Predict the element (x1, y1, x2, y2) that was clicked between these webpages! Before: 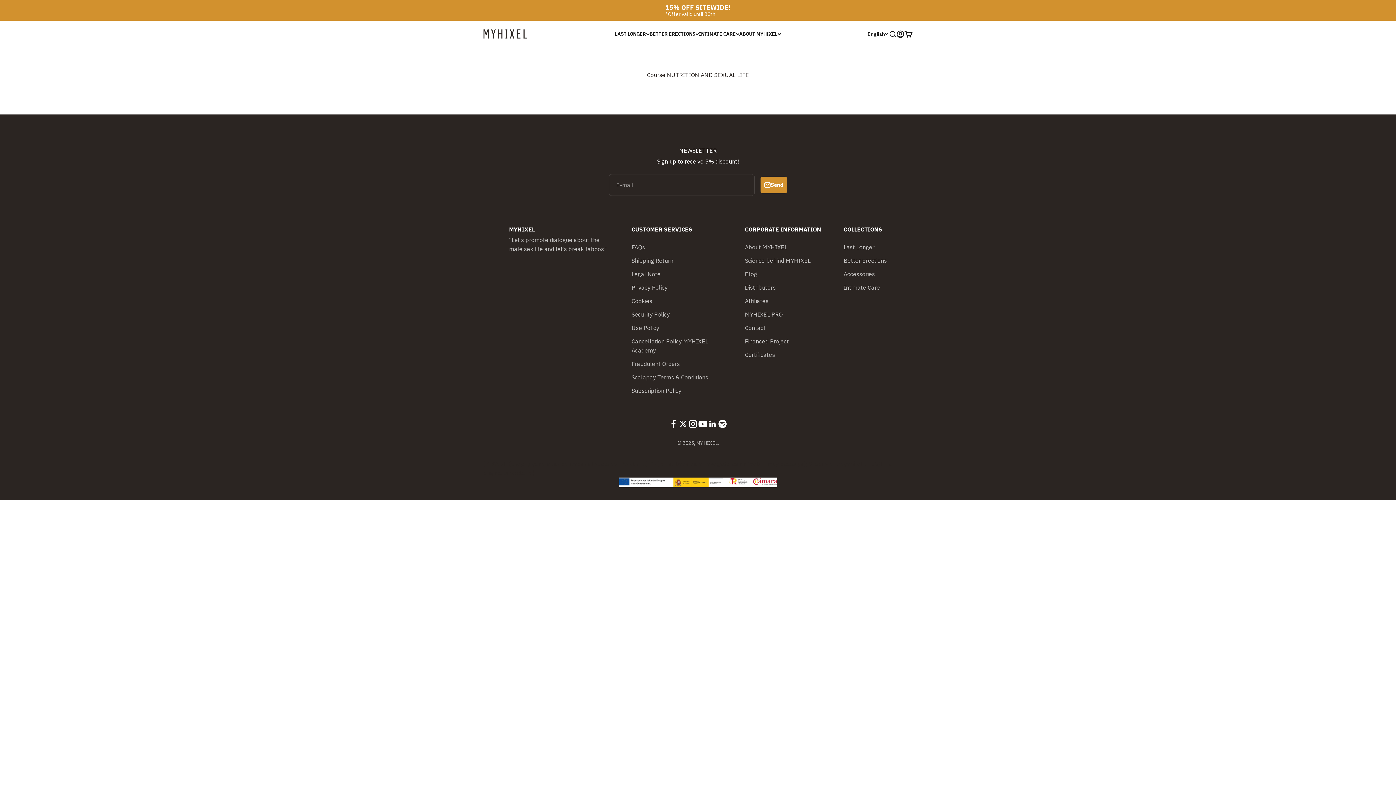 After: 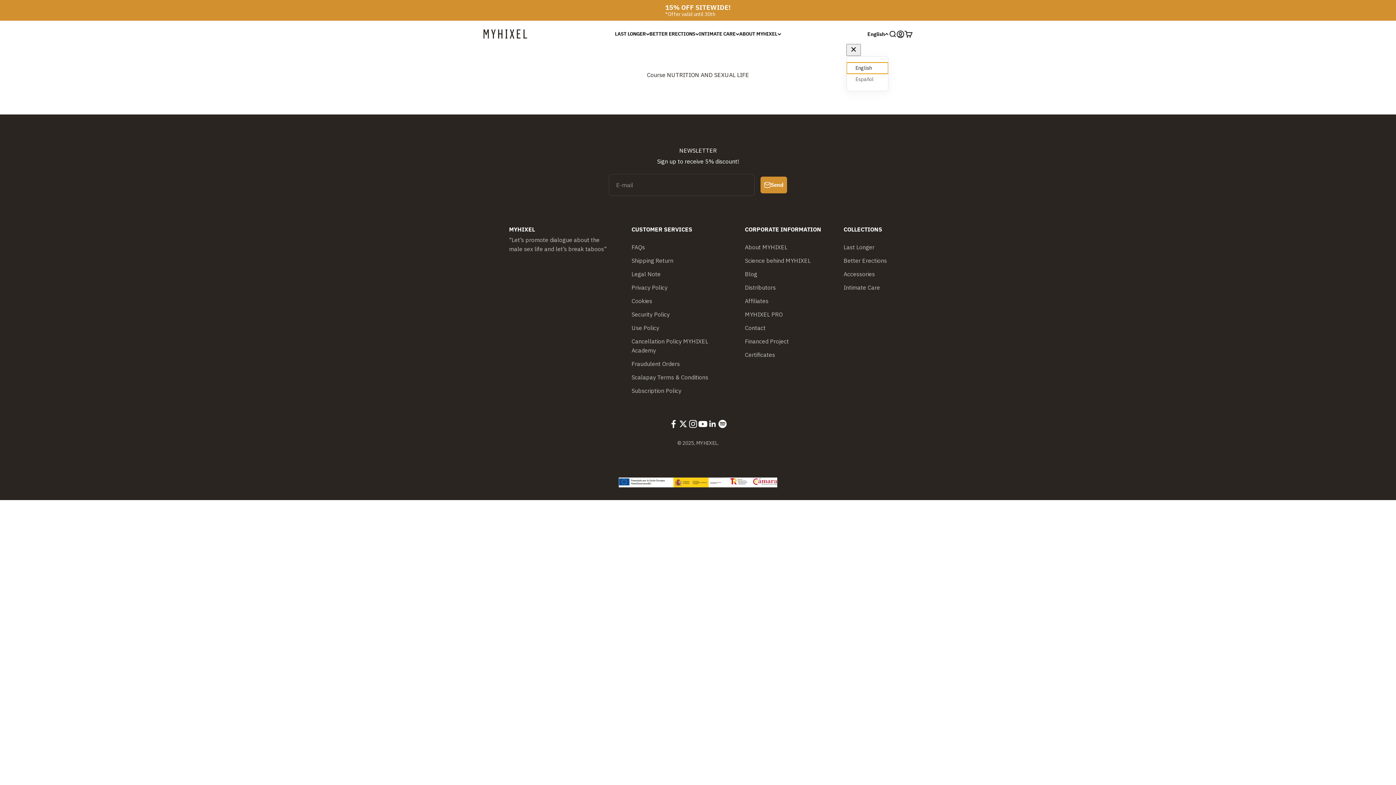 Action: bbox: (867, 30, 888, 38) label: English